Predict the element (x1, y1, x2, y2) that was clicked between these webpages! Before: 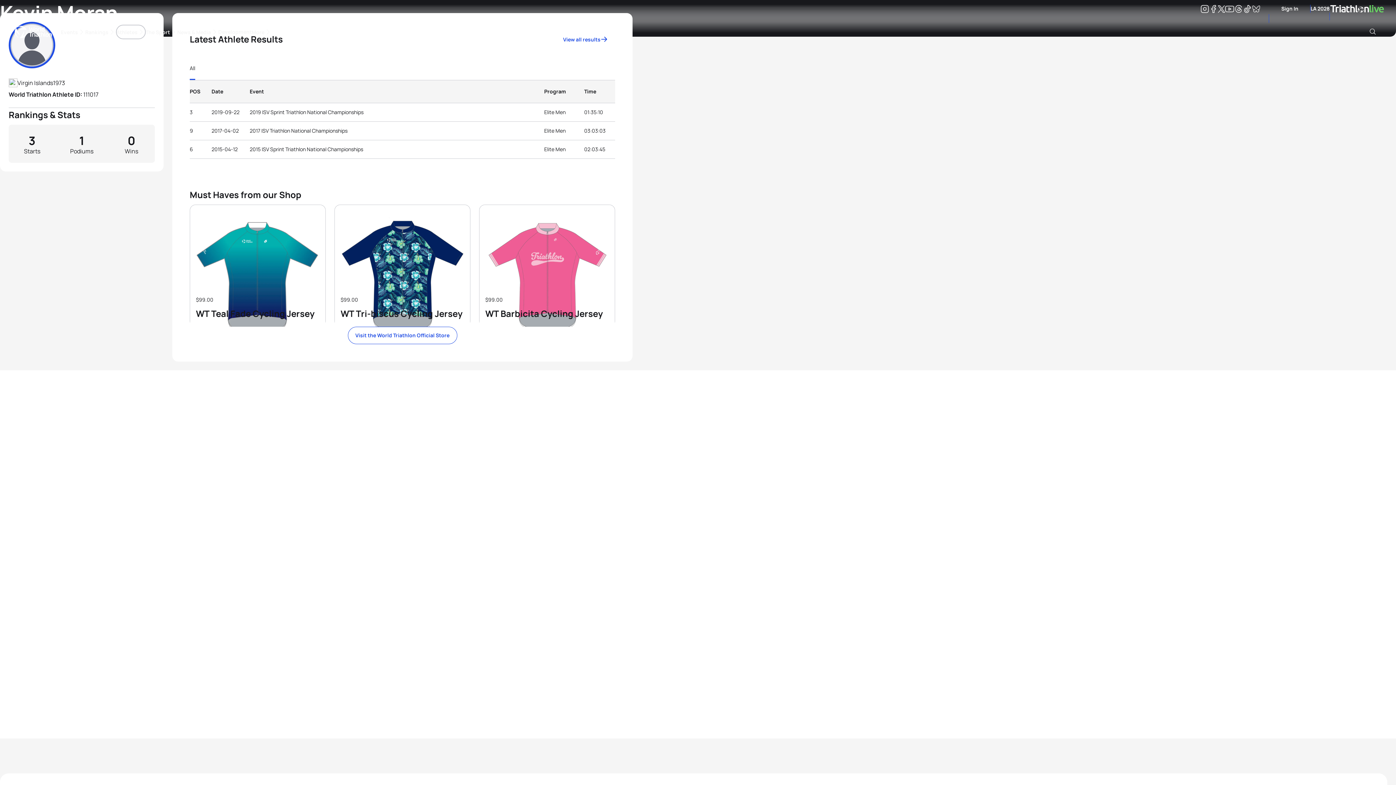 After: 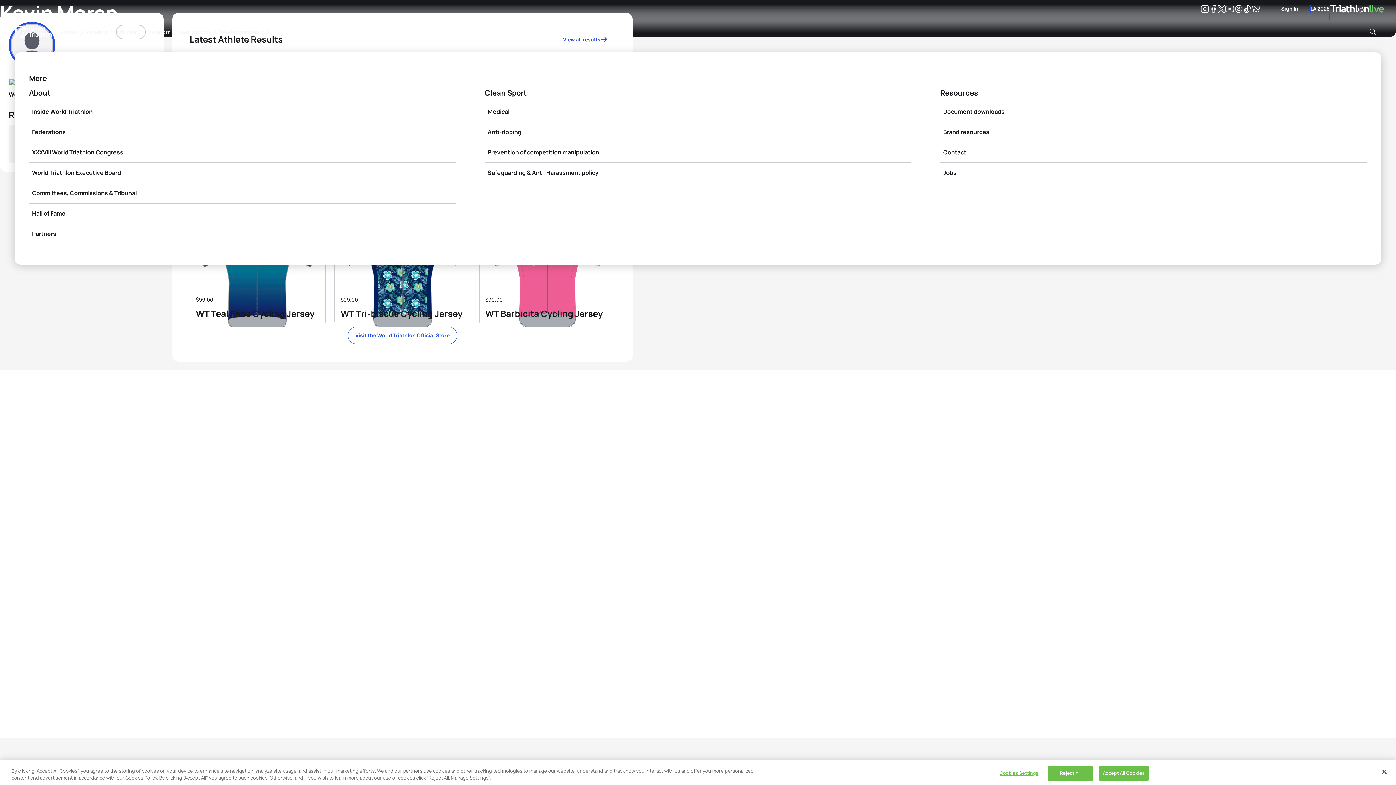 Action: label: More bbox: (251, 24, 271, 39)